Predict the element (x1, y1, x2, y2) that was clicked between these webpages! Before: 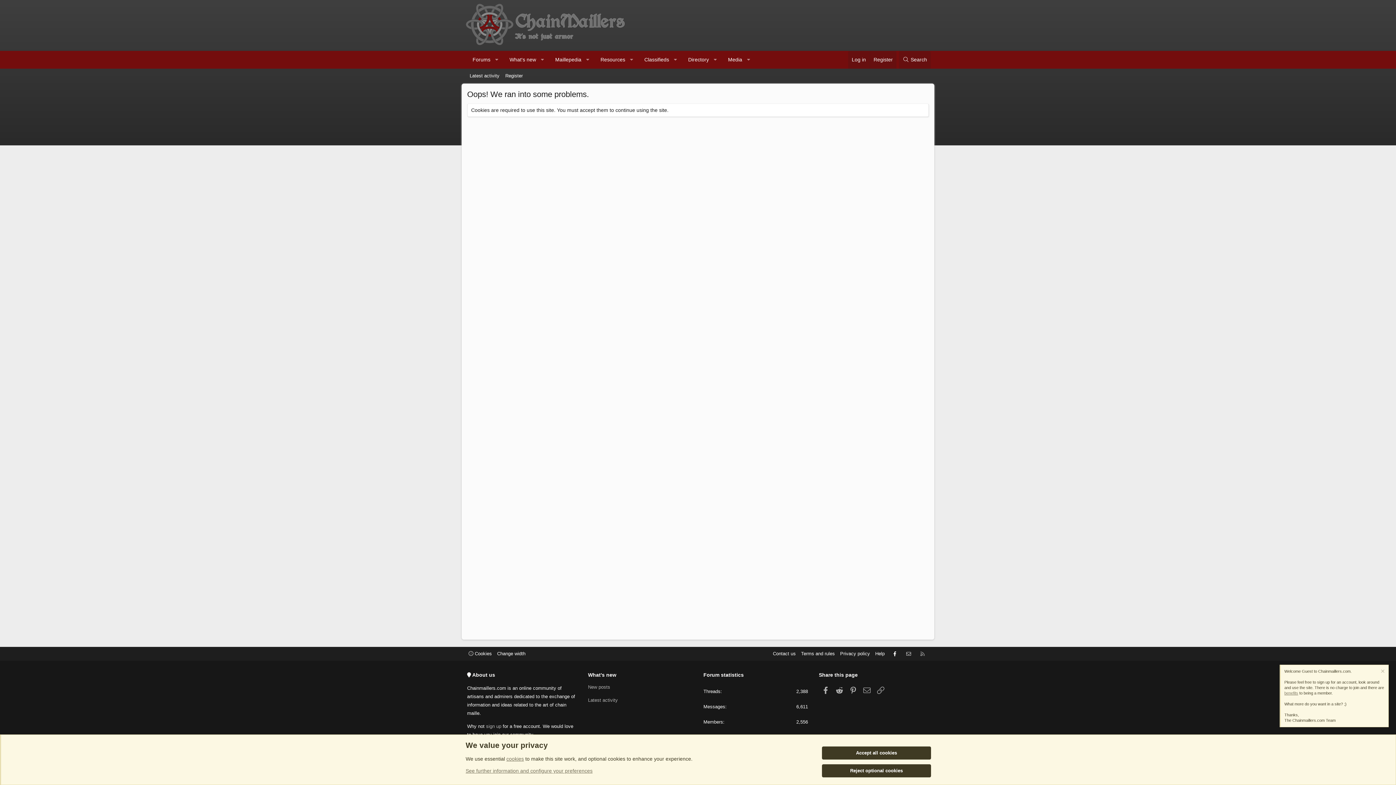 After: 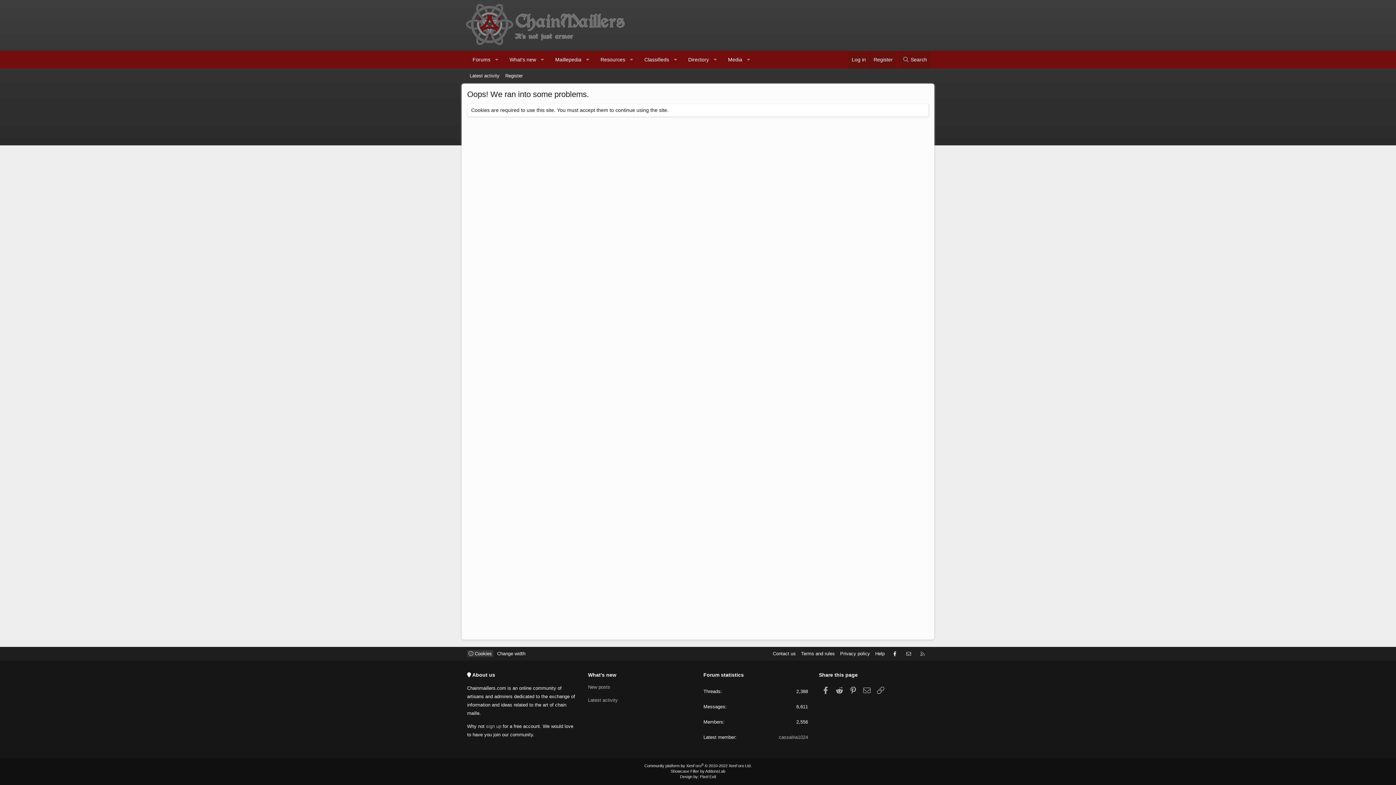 Action: label:  Cookies bbox: (467, 650, 493, 657)